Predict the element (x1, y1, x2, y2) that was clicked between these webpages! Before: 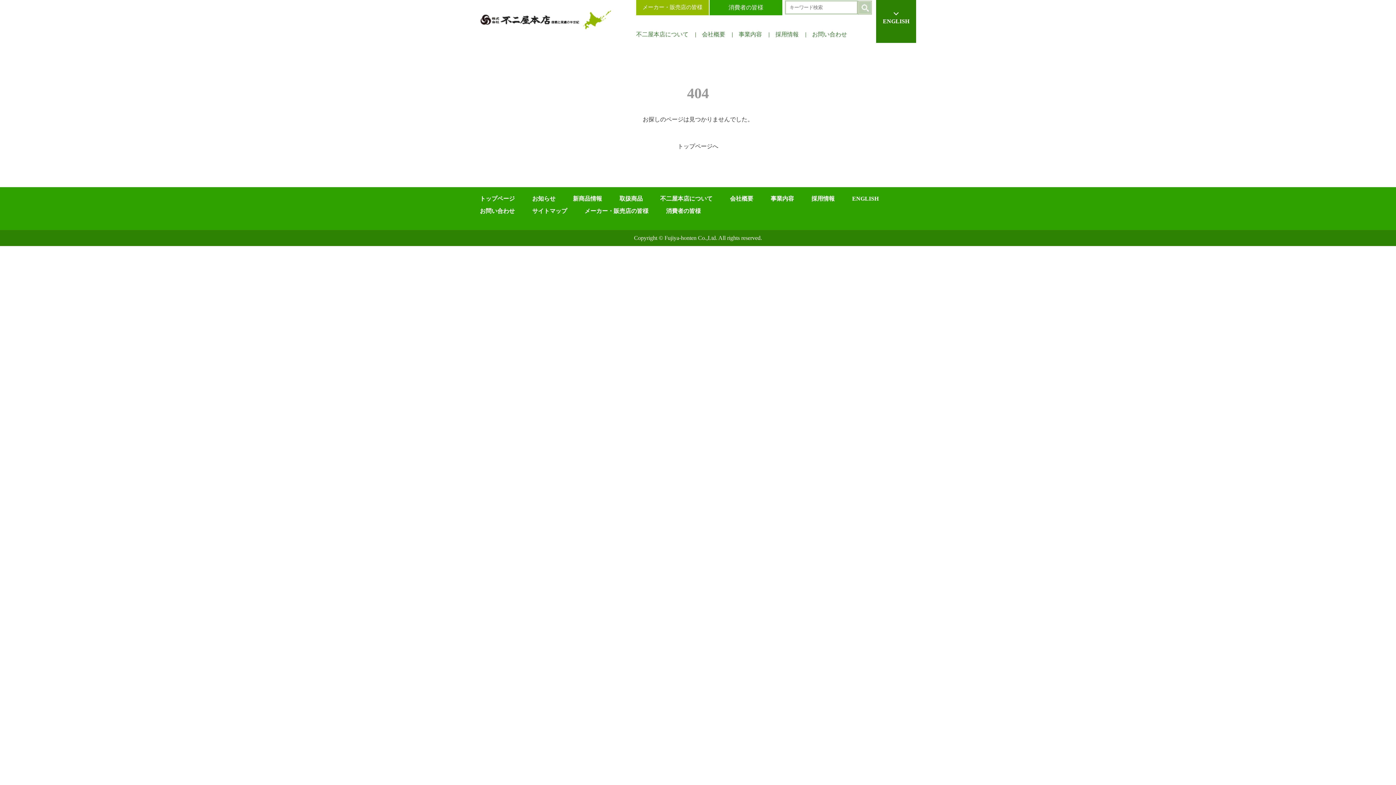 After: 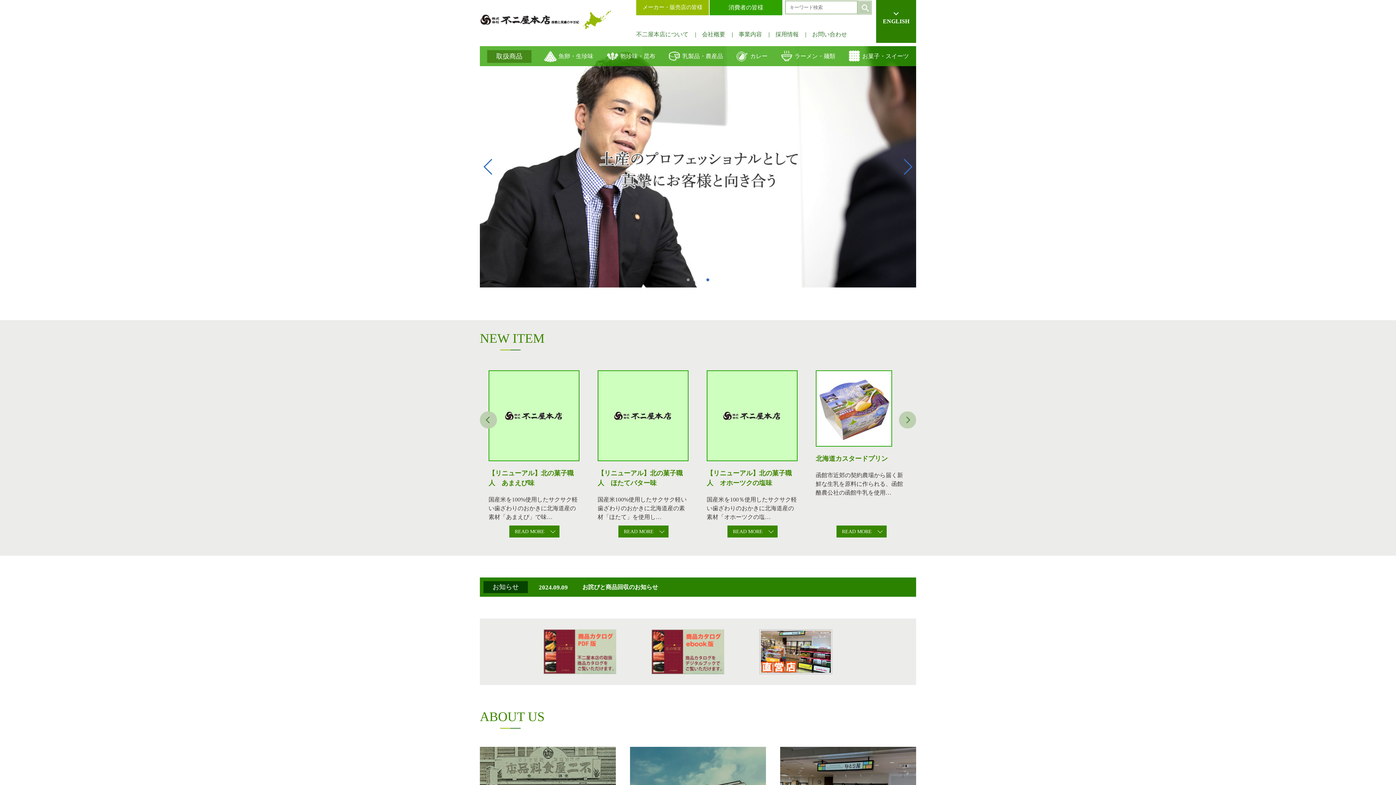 Action: bbox: (480, 7, 611, 32)